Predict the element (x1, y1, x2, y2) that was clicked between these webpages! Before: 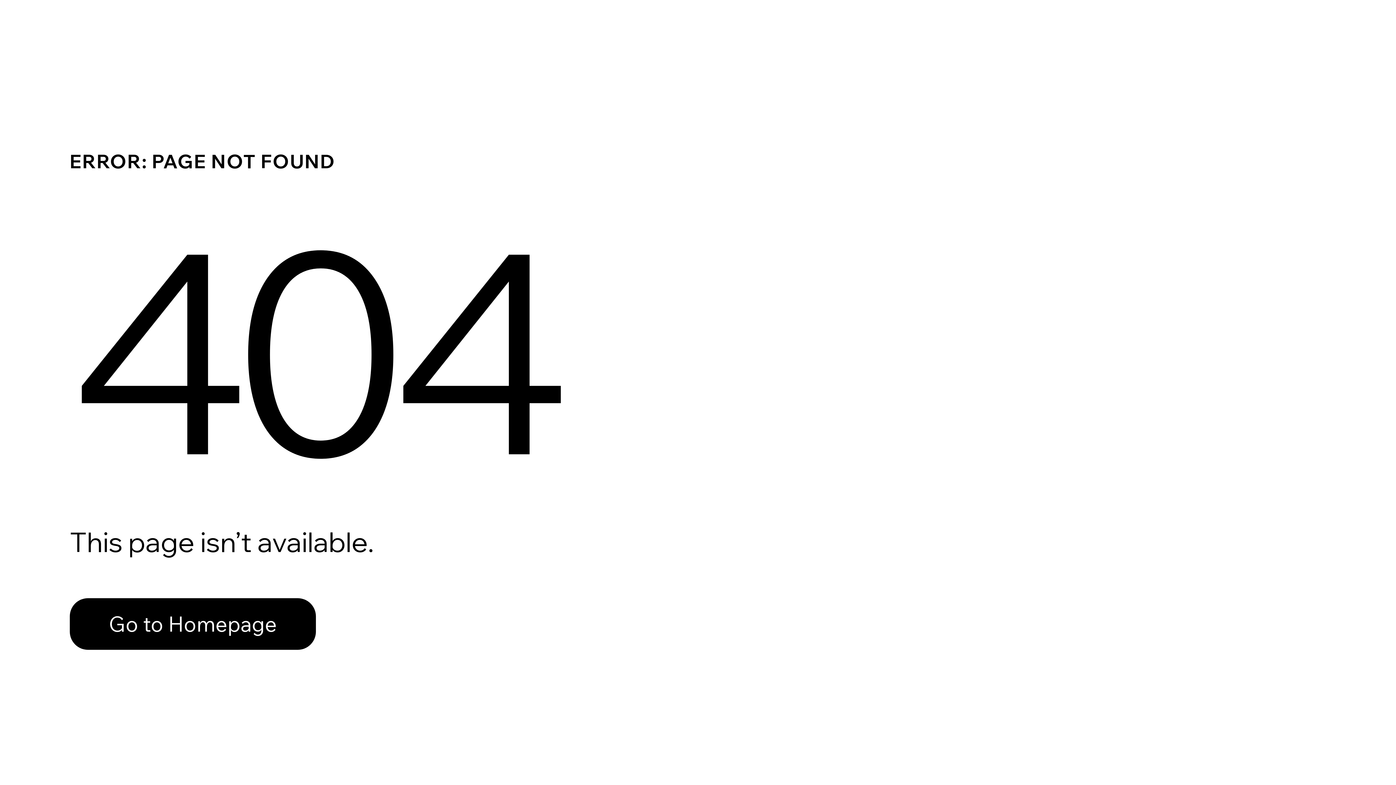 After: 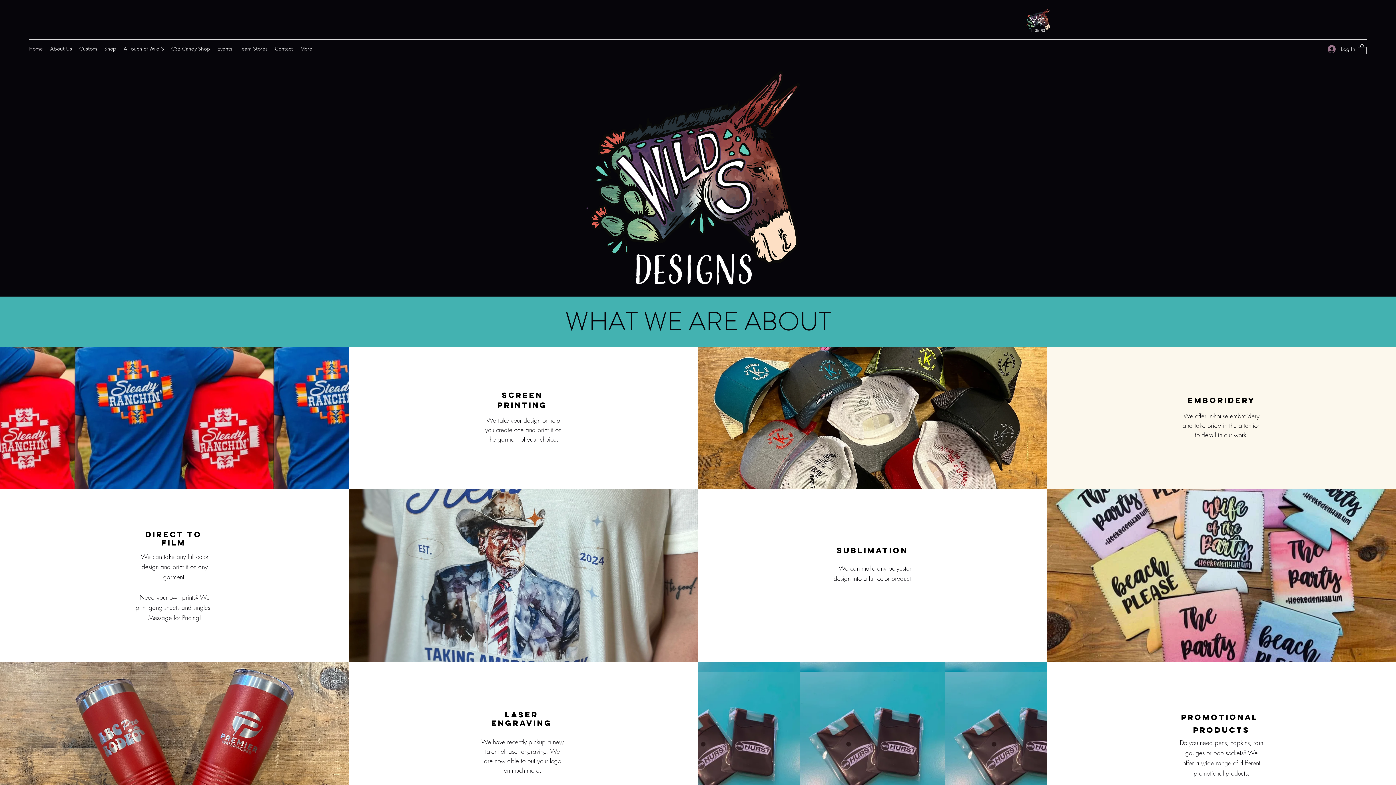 Action: bbox: (69, 582, 768, 659) label: Go to Homepage